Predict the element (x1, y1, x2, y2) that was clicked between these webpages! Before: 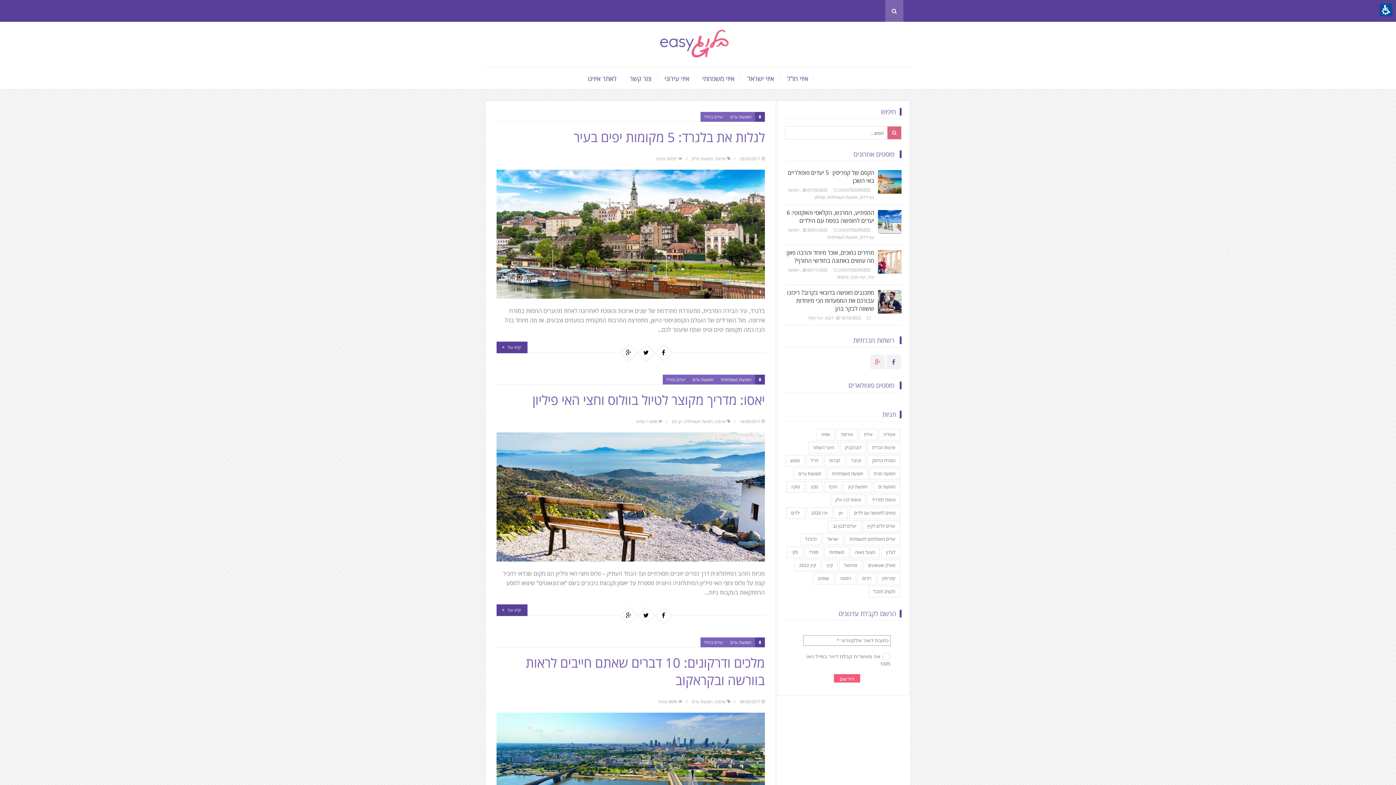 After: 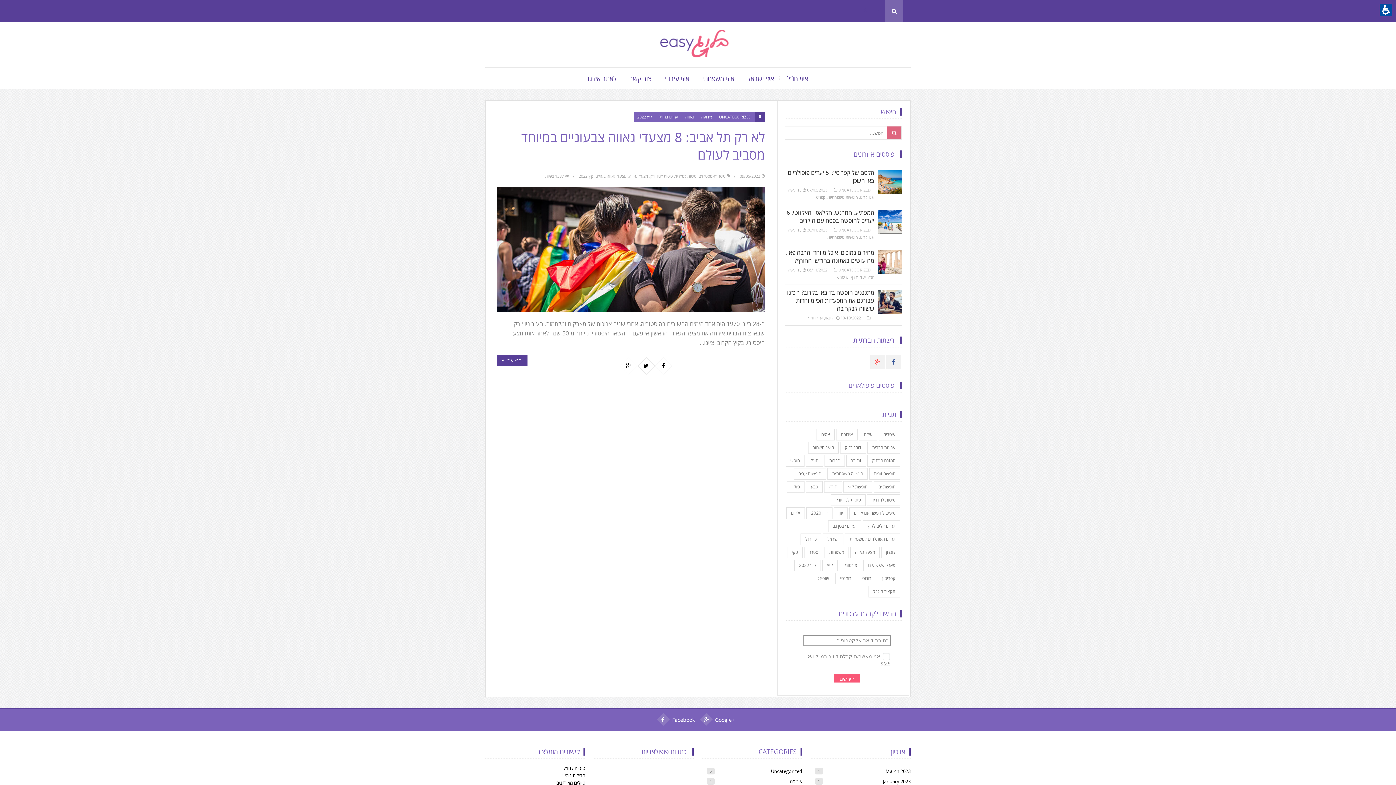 Action: label: טיסות למדריד (1 item) bbox: (867, 494, 900, 506)